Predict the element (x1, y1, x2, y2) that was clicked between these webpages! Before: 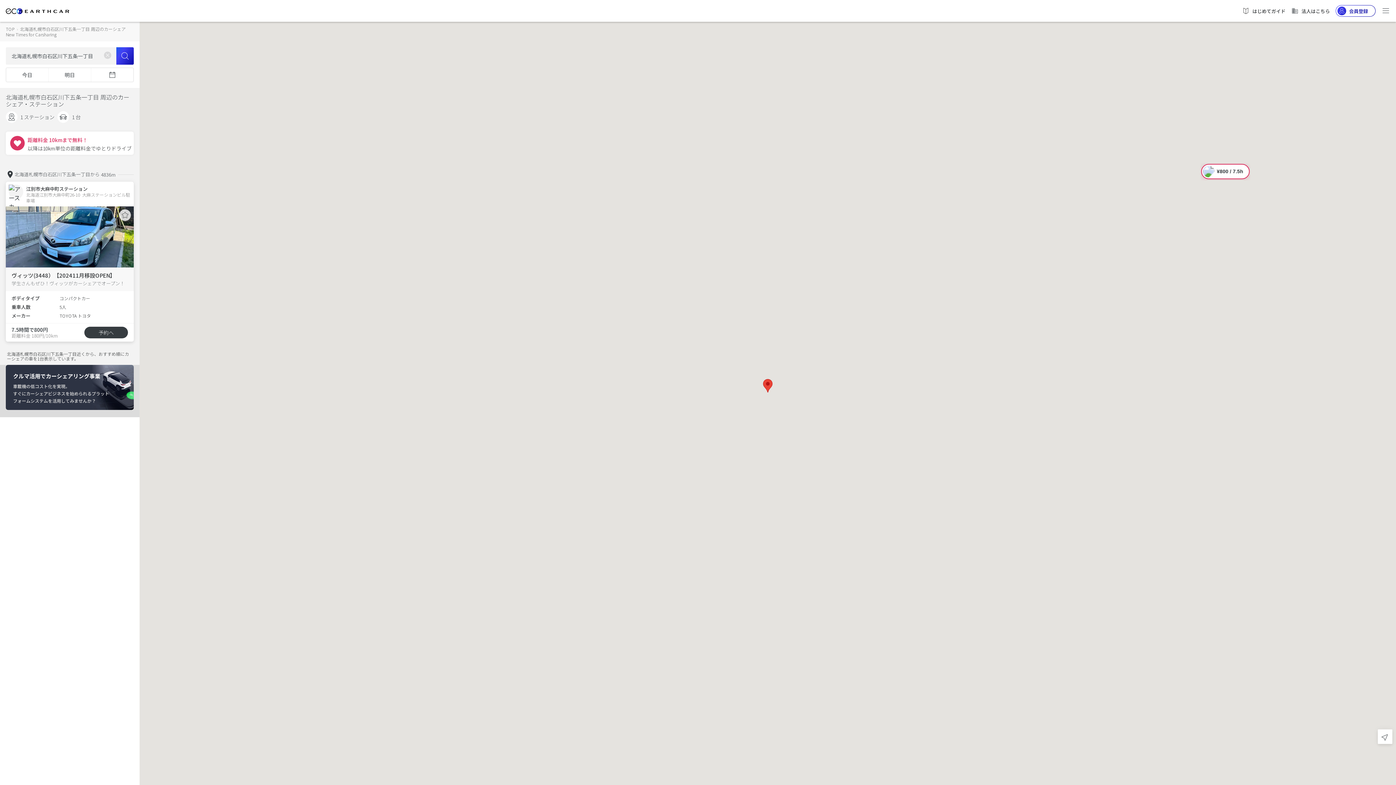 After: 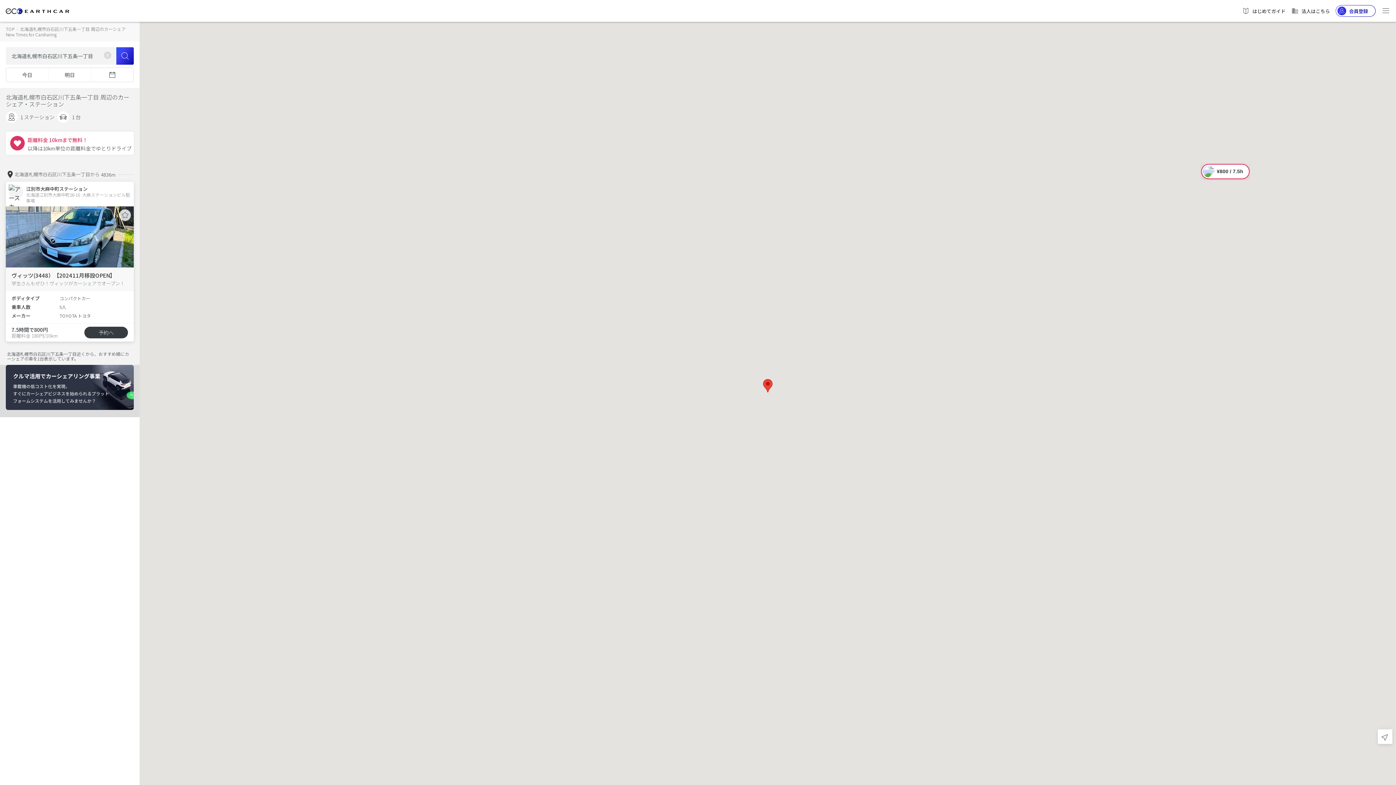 Action: label: クルマ活用でカーシェアリング事業

車載機の低コスト化を実現。
すぐにカーシェアビジネスを始められるプラット
フォームシステムを活用してみませんか？ bbox: (5, 365, 133, 410)